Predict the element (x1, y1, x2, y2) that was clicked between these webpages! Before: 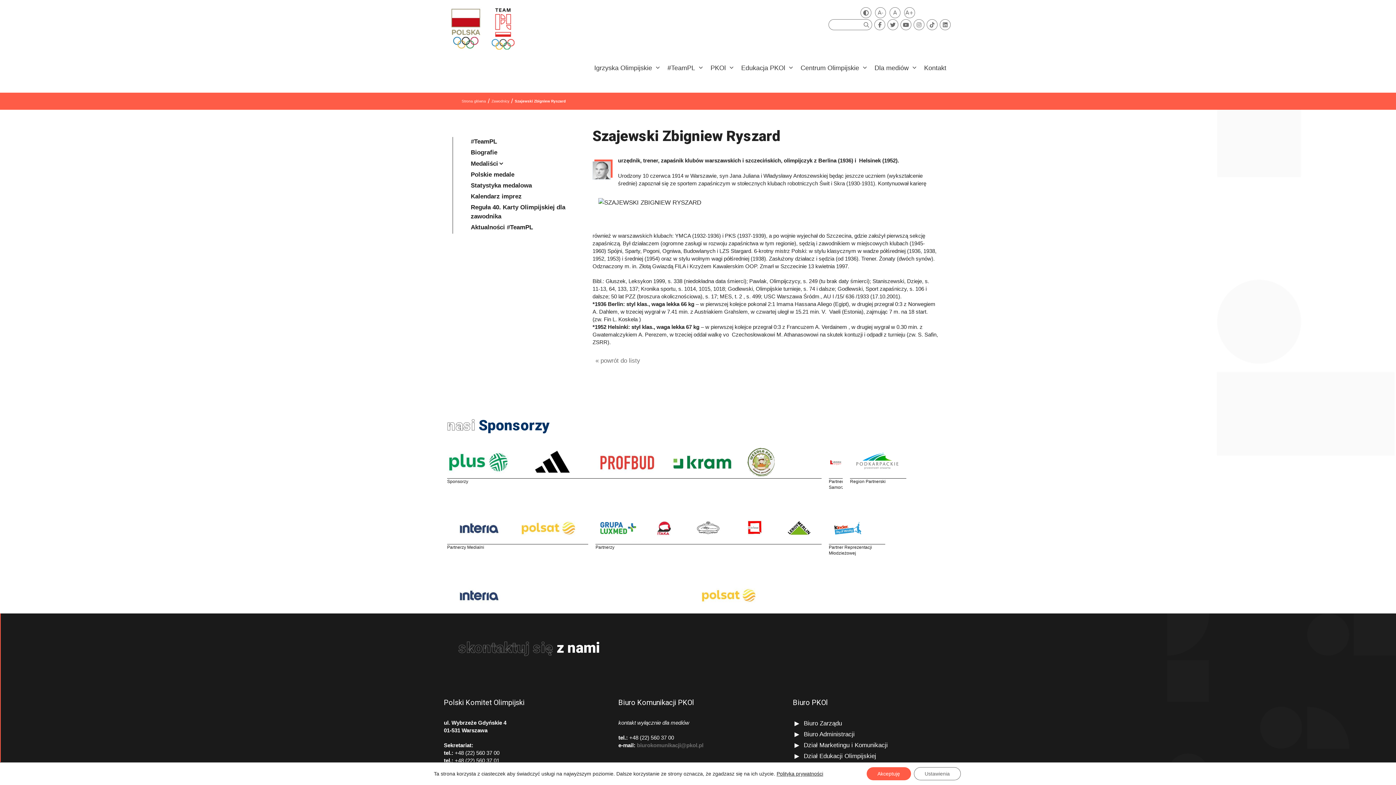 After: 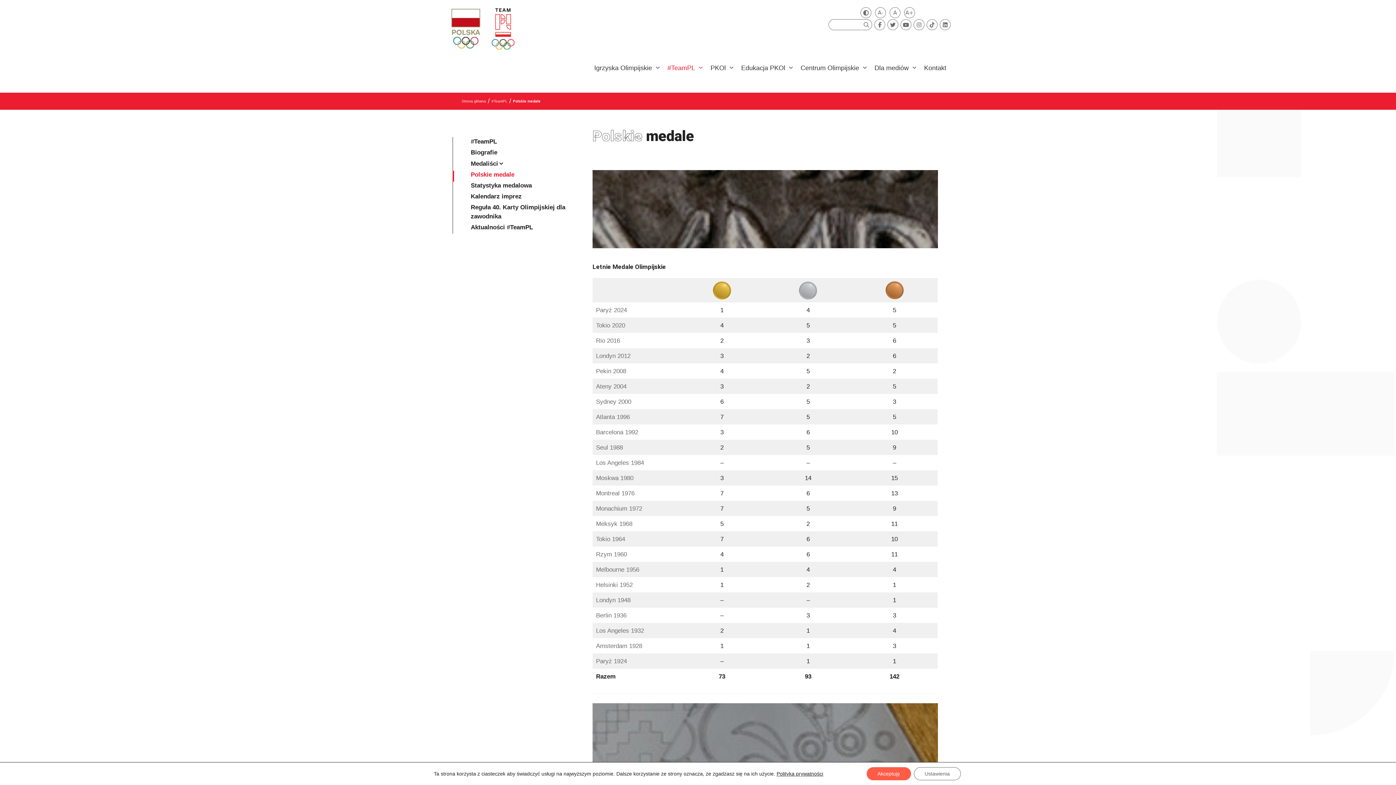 Action: label: Polskie medale bbox: (470, 171, 514, 178)